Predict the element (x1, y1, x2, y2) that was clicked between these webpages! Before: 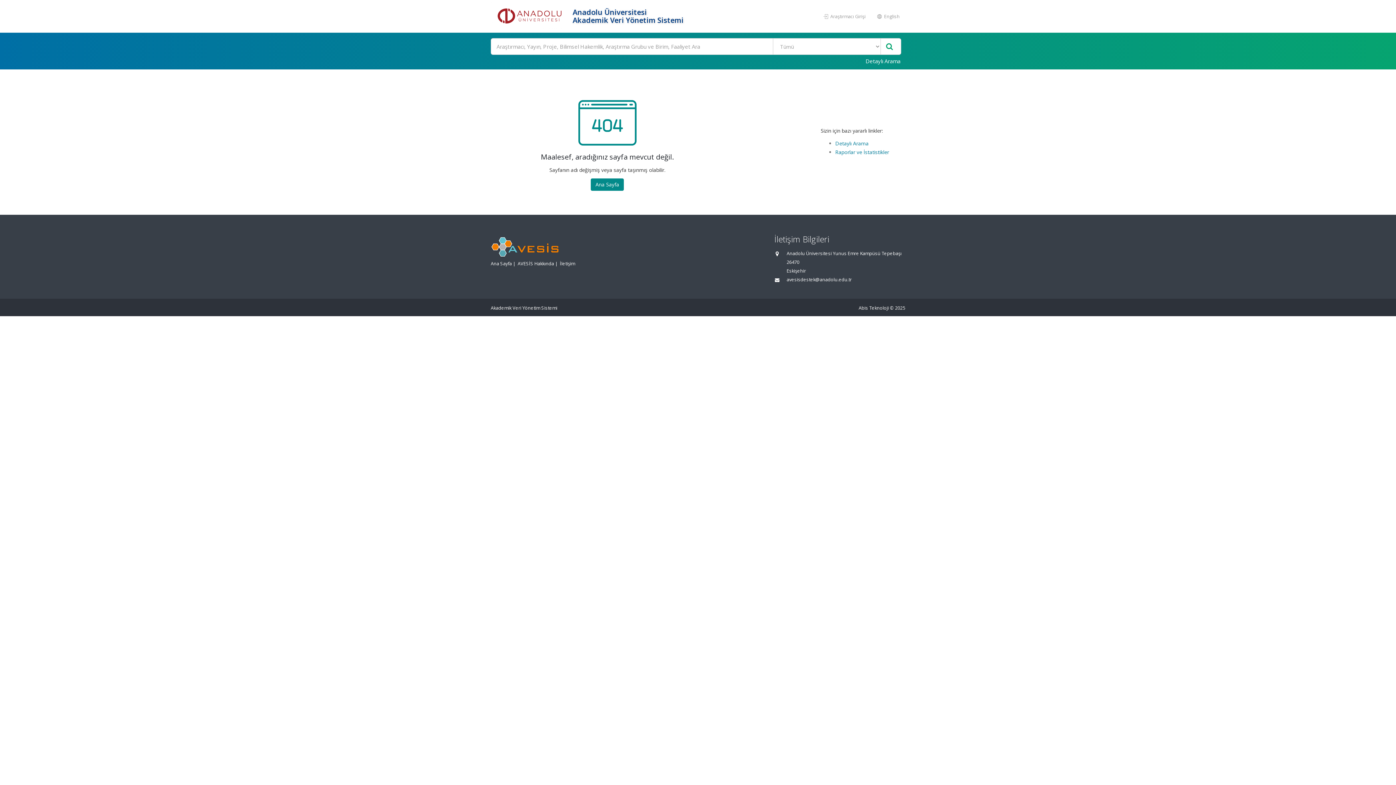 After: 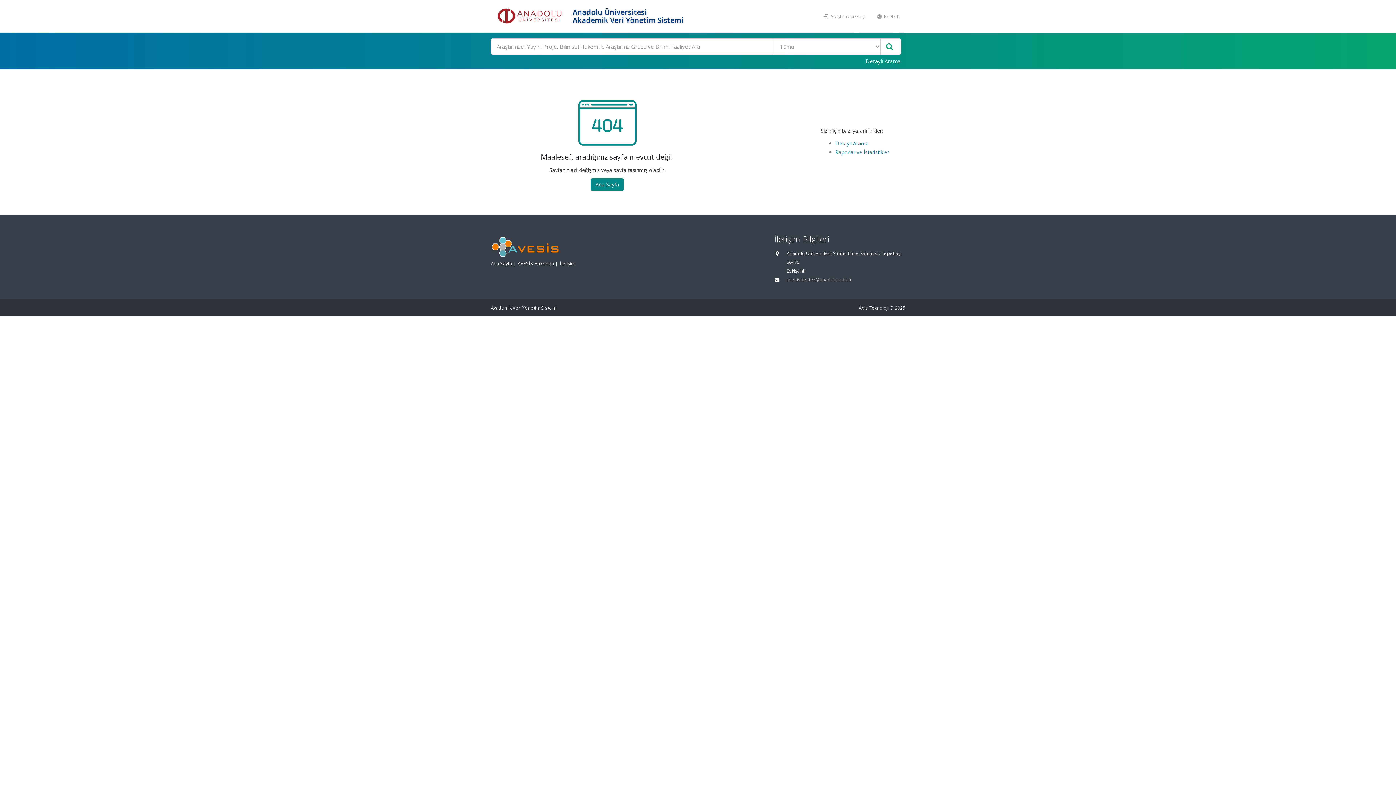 Action: label: avesisdestek@anadolu.edu.tr bbox: (786, 276, 852, 282)